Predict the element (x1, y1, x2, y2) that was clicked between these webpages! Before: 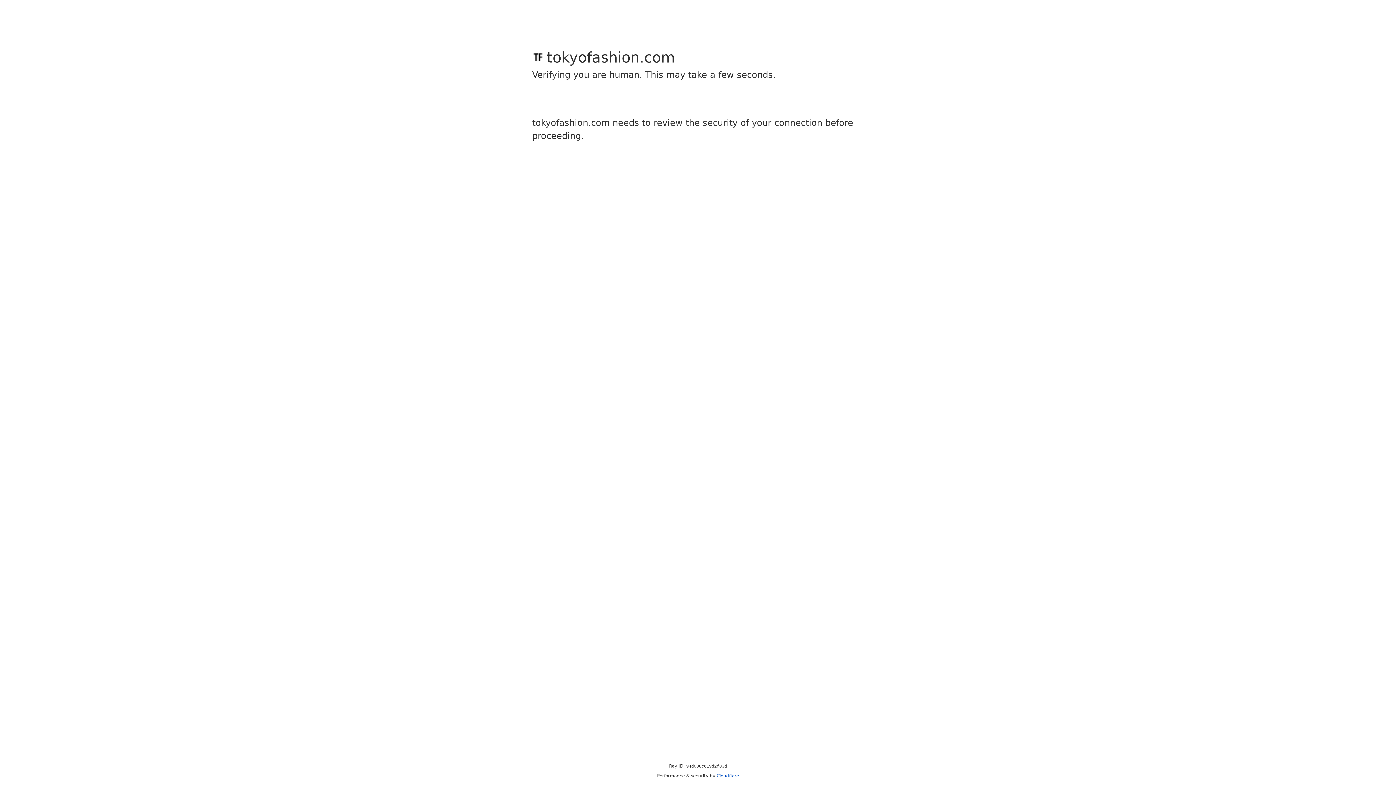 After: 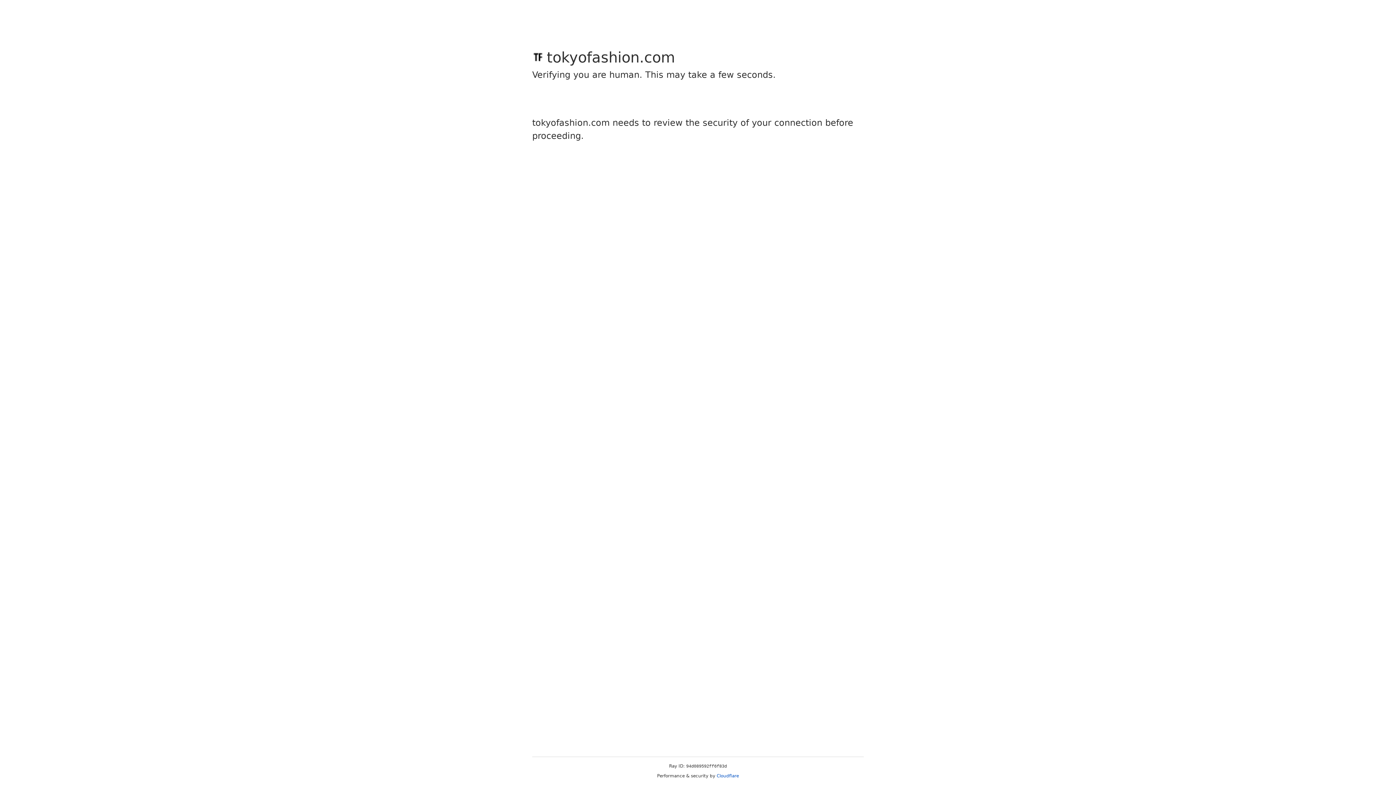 Action: label: Cloudflare bbox: (716, 773, 739, 778)